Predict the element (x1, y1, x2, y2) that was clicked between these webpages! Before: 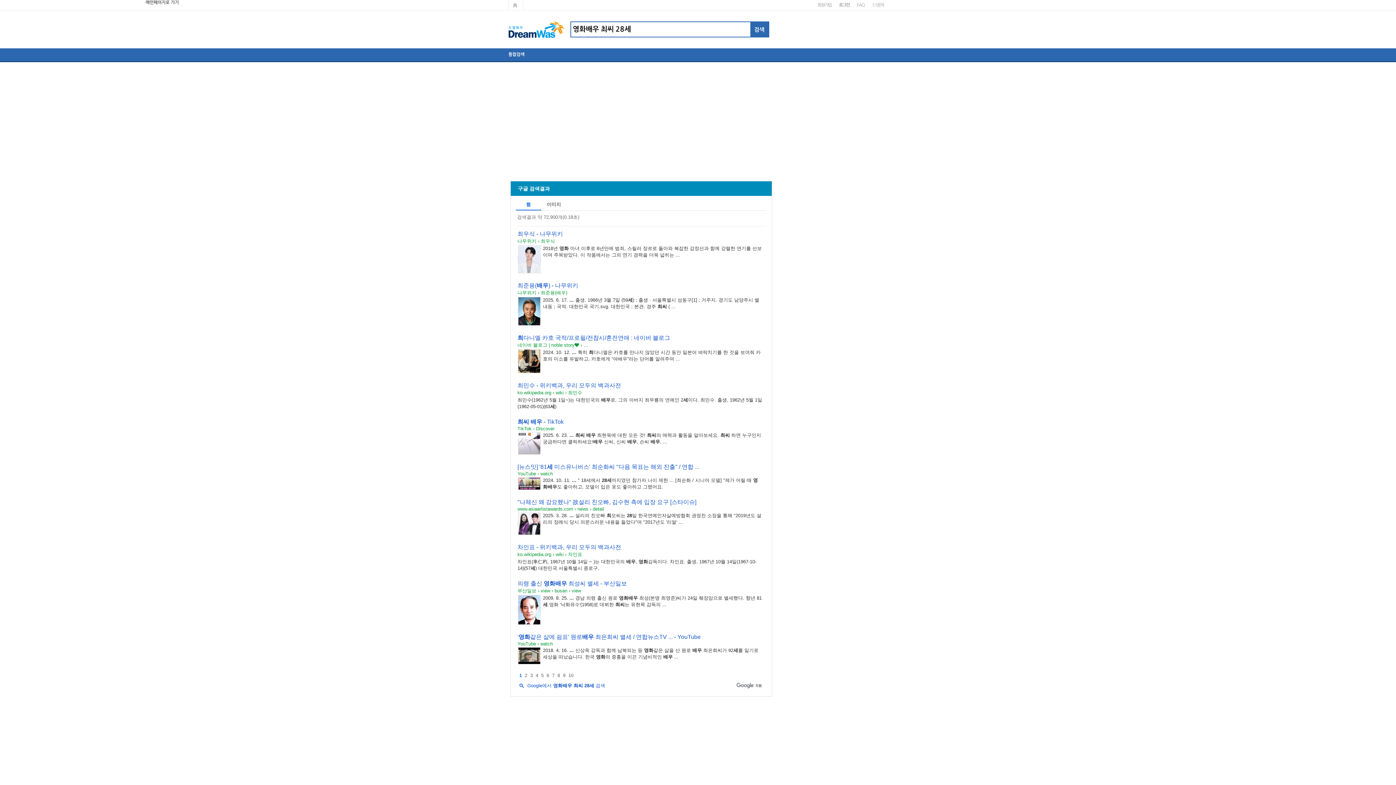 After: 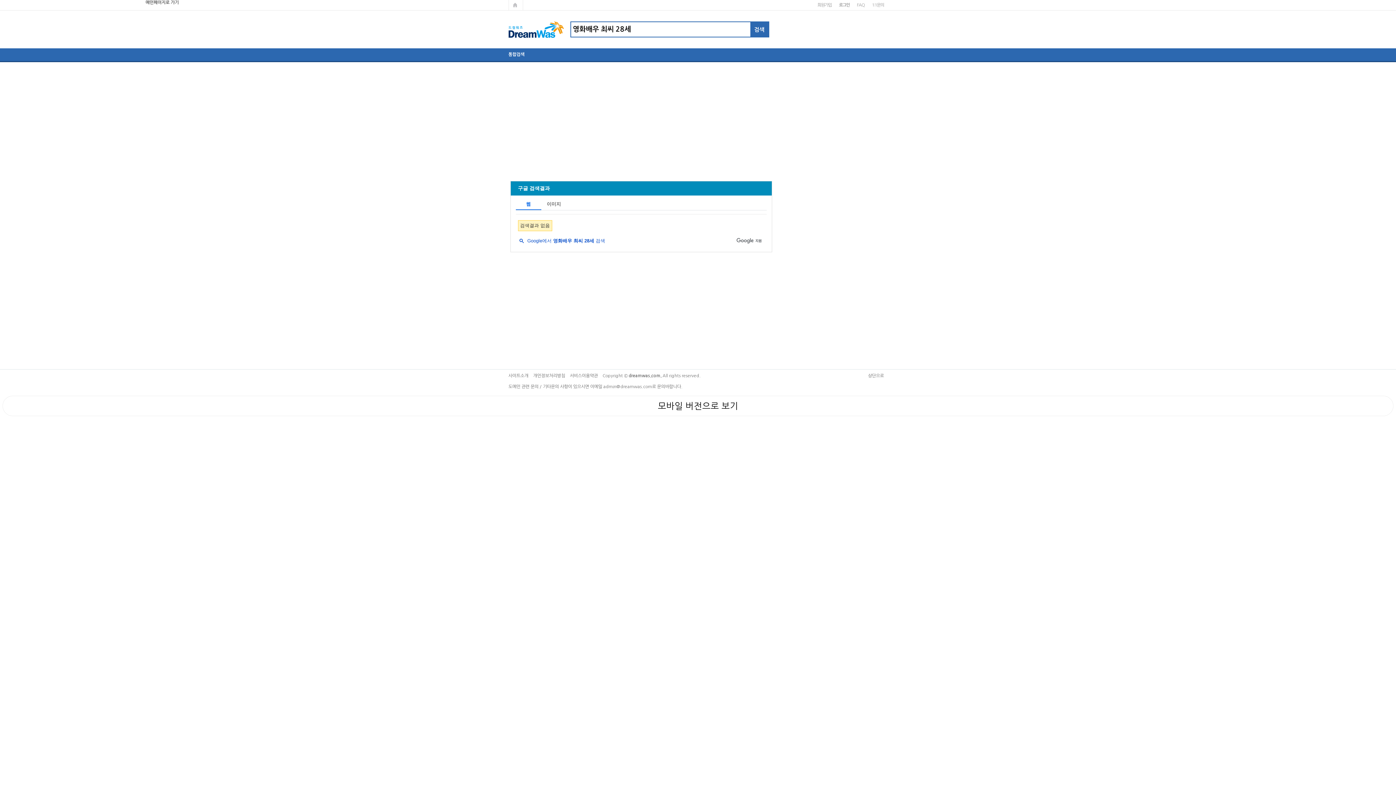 Action: label: 6페이지 bbox: (546, 673, 549, 678)